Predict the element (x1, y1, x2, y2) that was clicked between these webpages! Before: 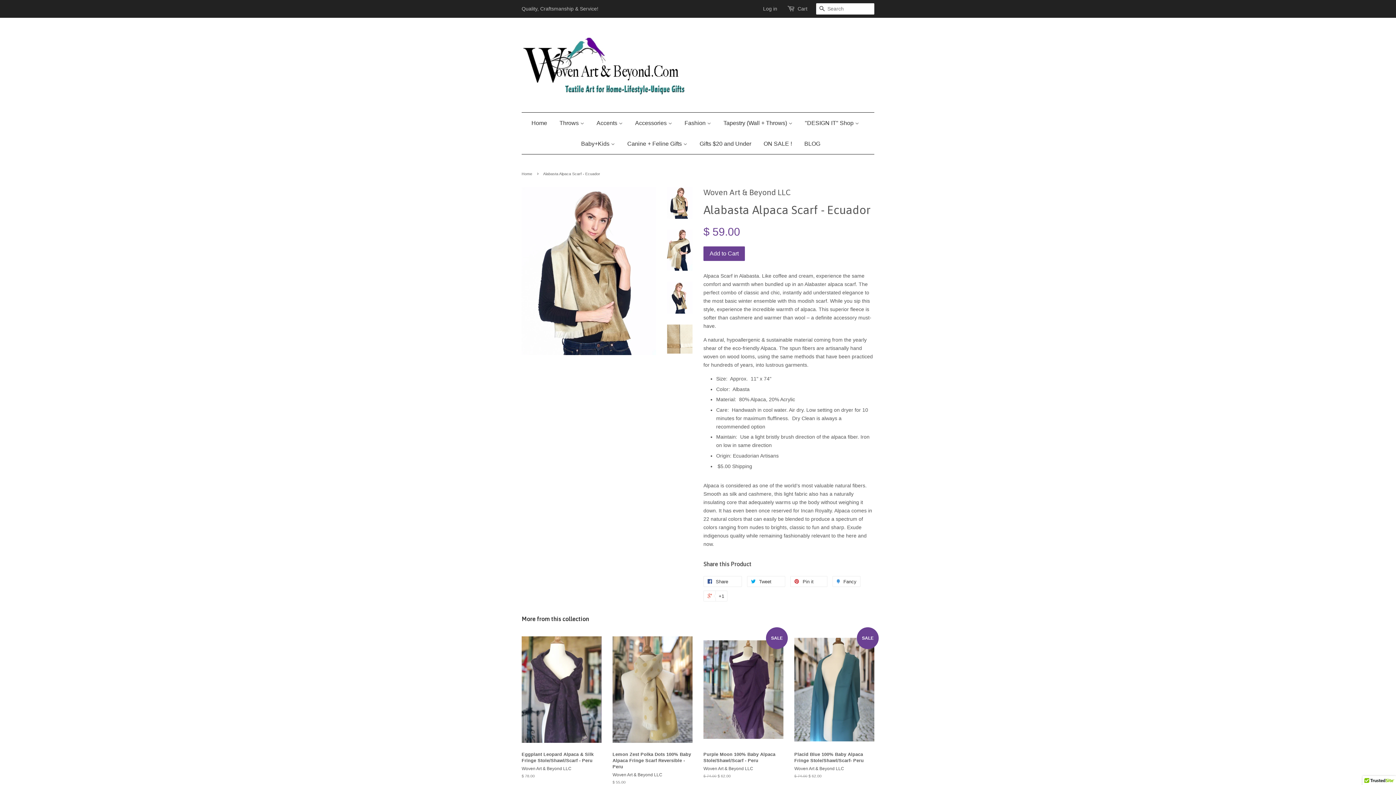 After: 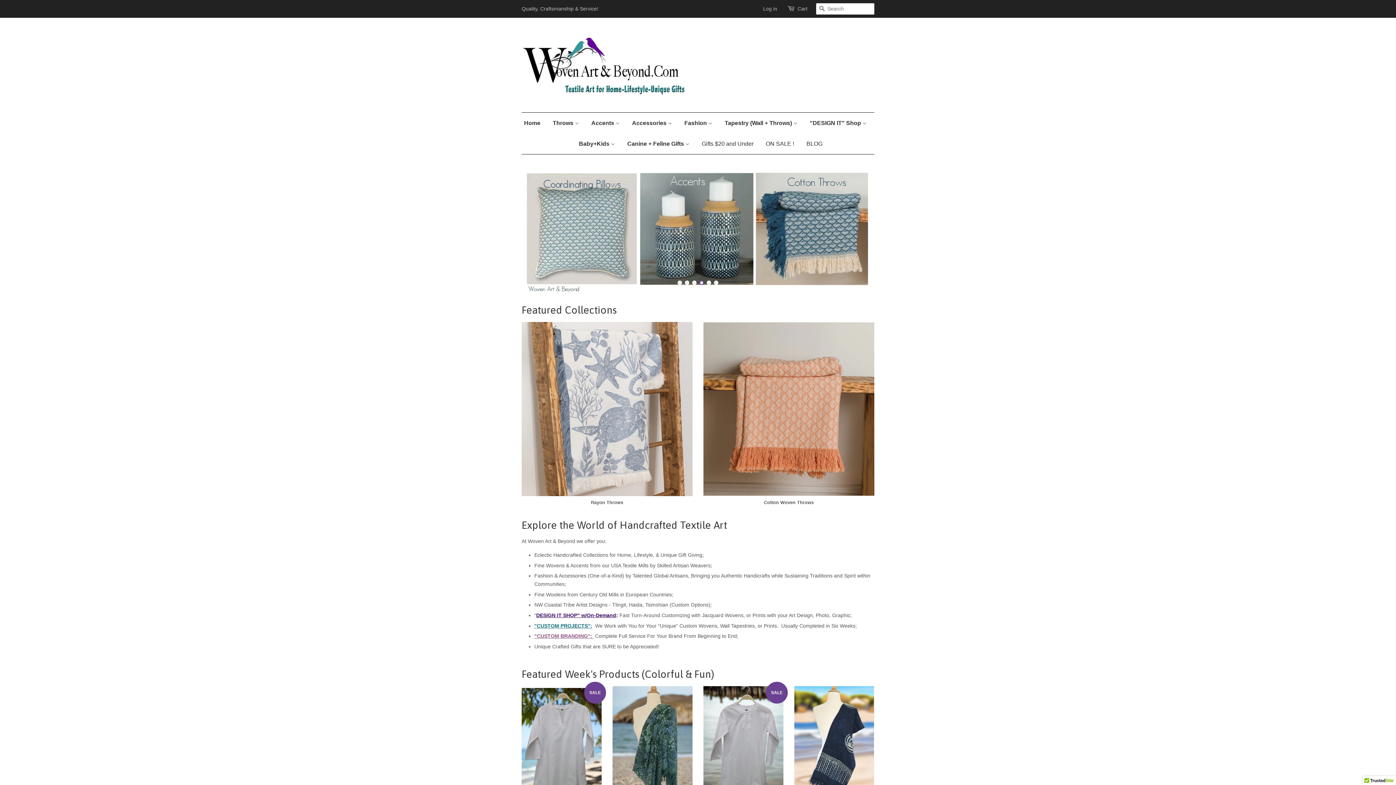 Action: bbox: (799, 112, 864, 133) label: "DESIGN IT" Shop 